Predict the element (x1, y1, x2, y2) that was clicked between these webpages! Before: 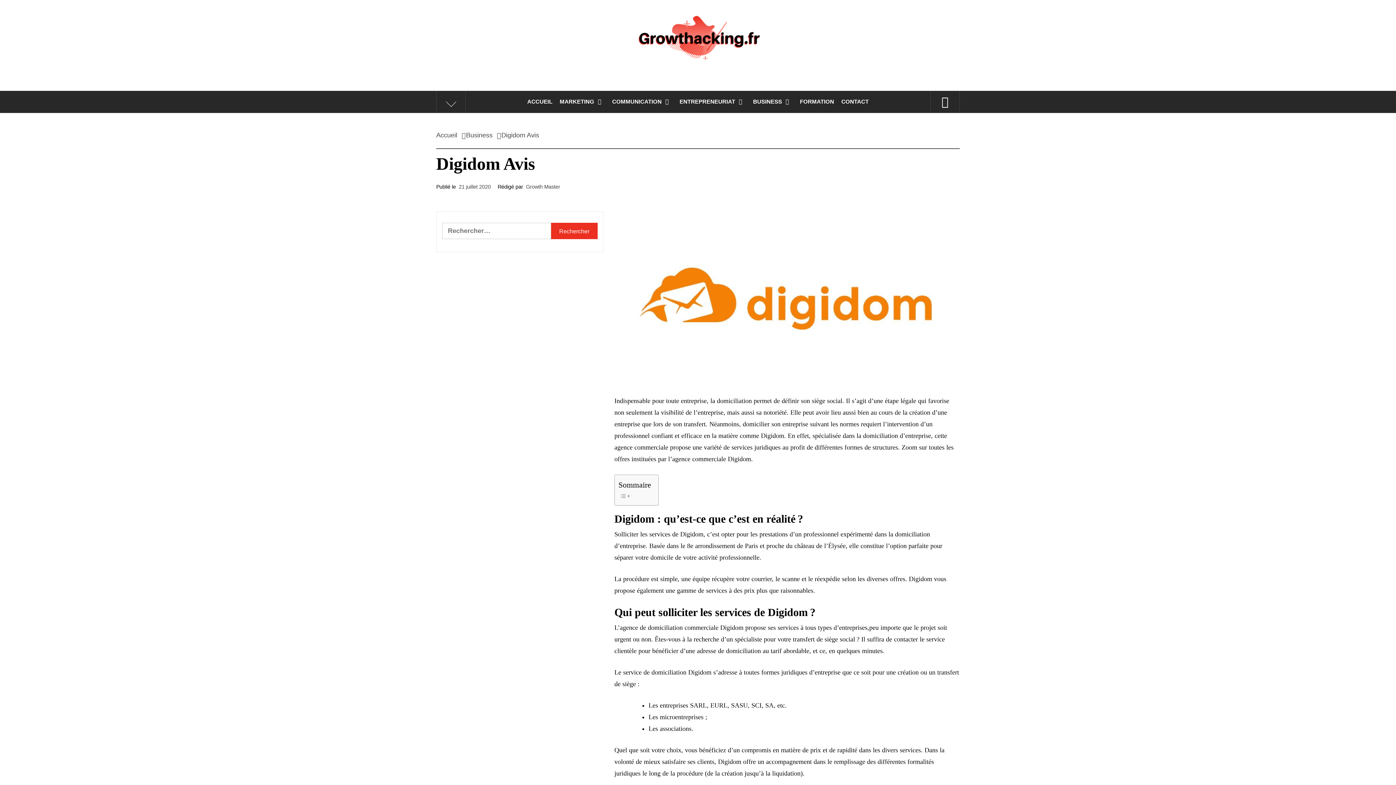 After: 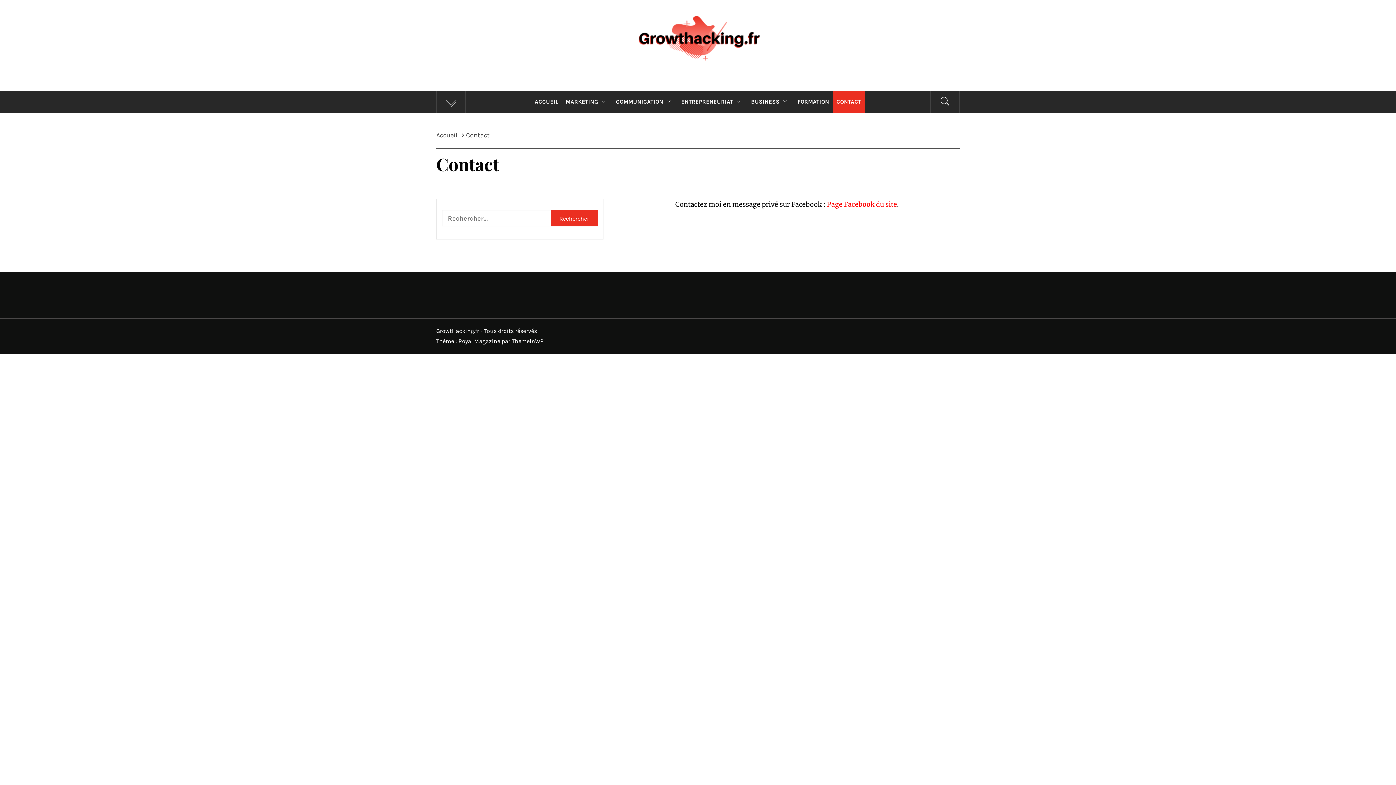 Action: label: CONTACT bbox: (837, 90, 872, 112)